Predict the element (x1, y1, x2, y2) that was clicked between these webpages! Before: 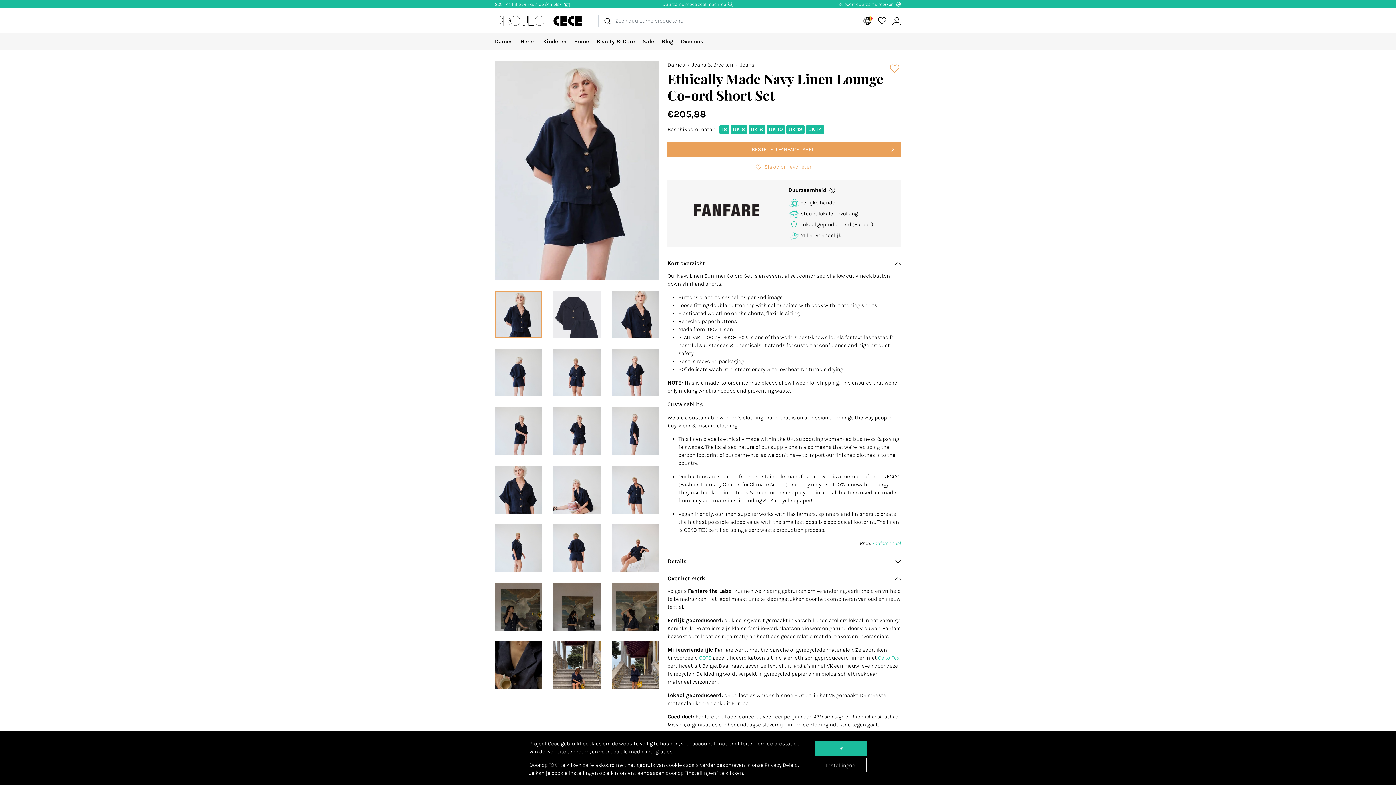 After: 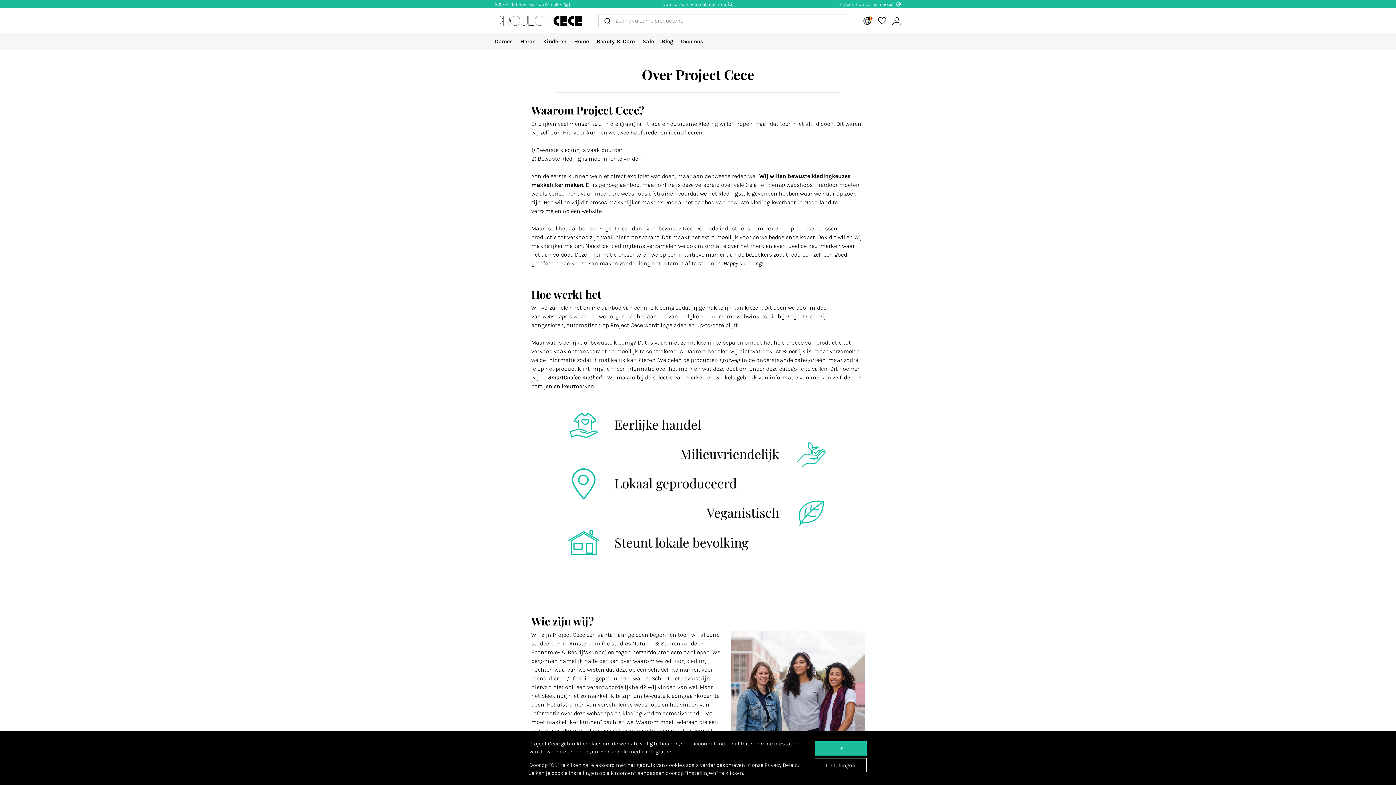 Action: bbox: (662, 1, 733, 6) label: Duurzame mode zoekmachine 